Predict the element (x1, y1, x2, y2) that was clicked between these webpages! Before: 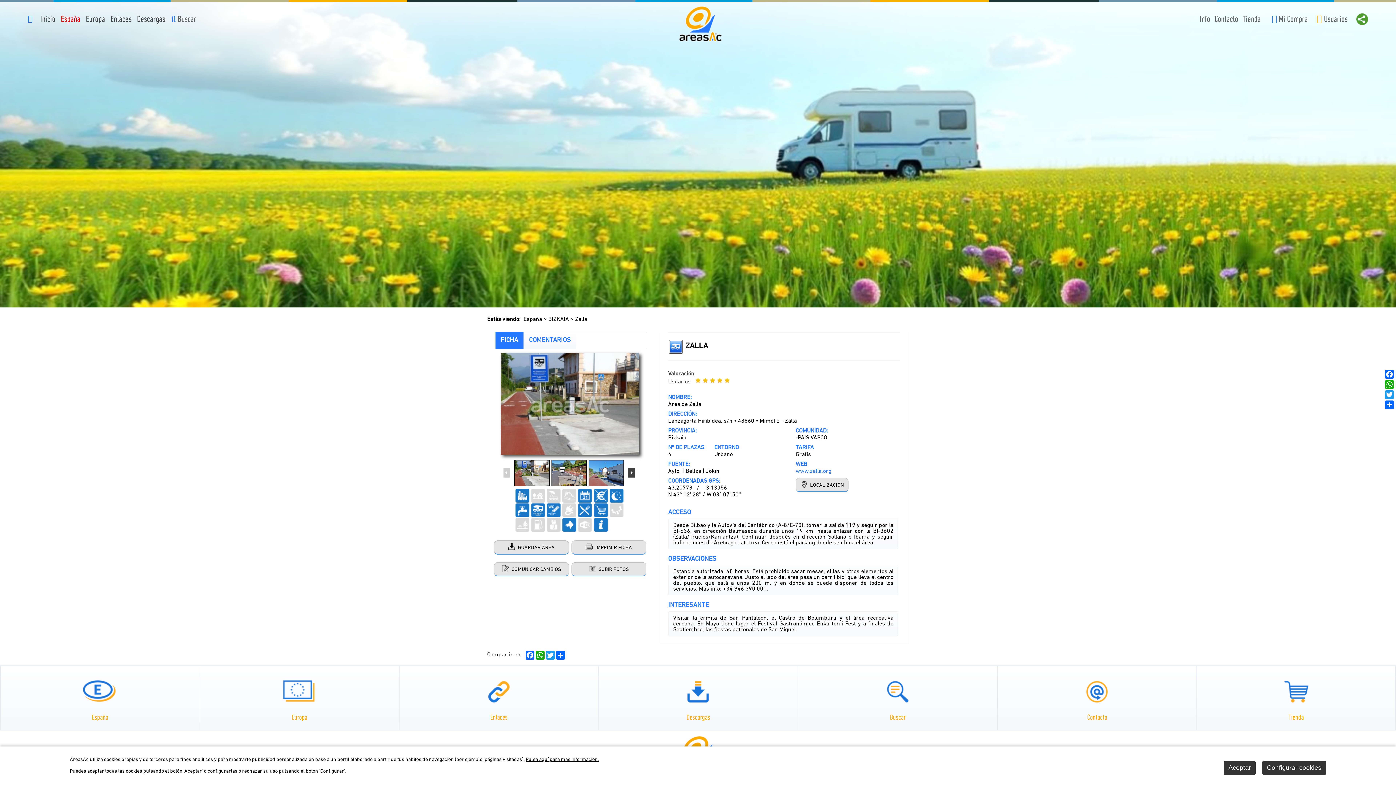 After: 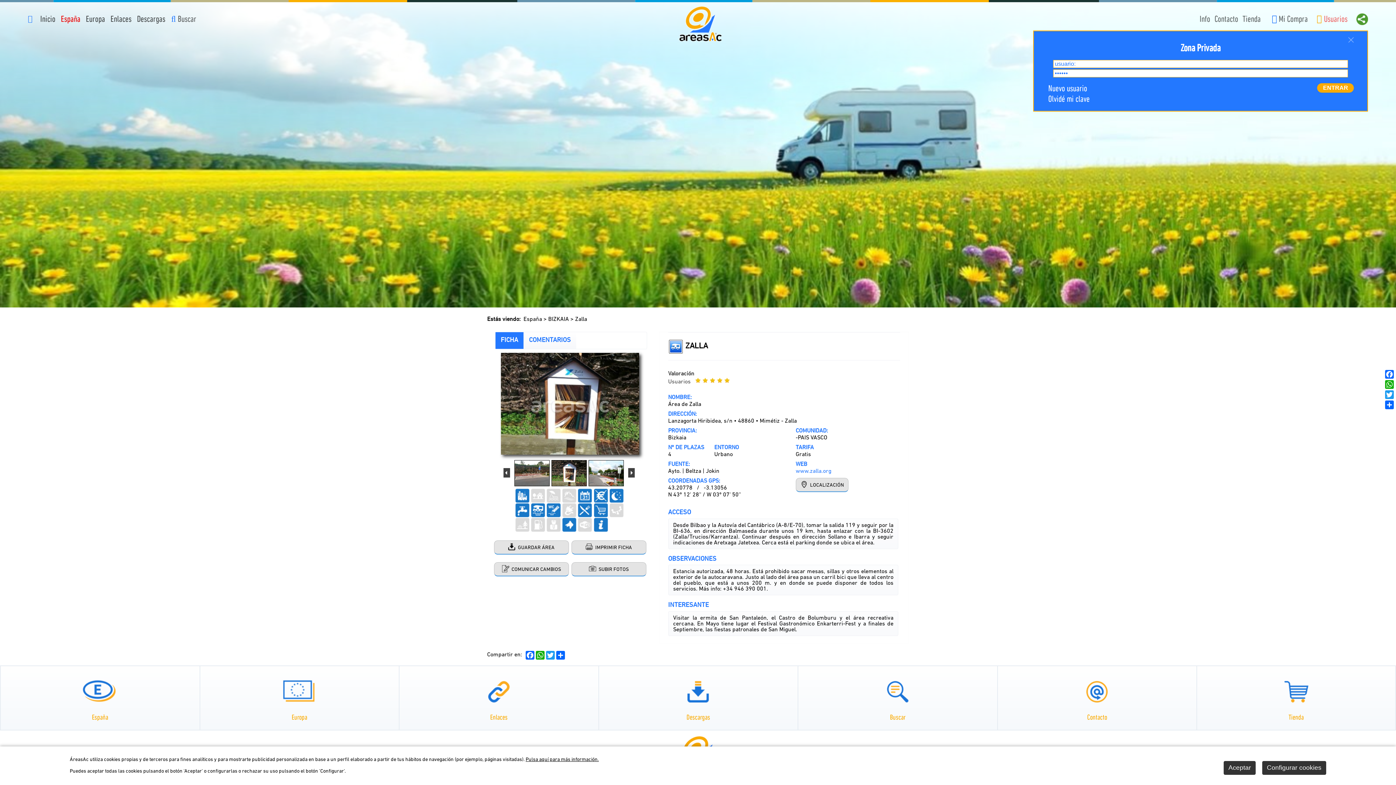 Action: label: Usuarios bbox: (1324, 15, 1347, 24)